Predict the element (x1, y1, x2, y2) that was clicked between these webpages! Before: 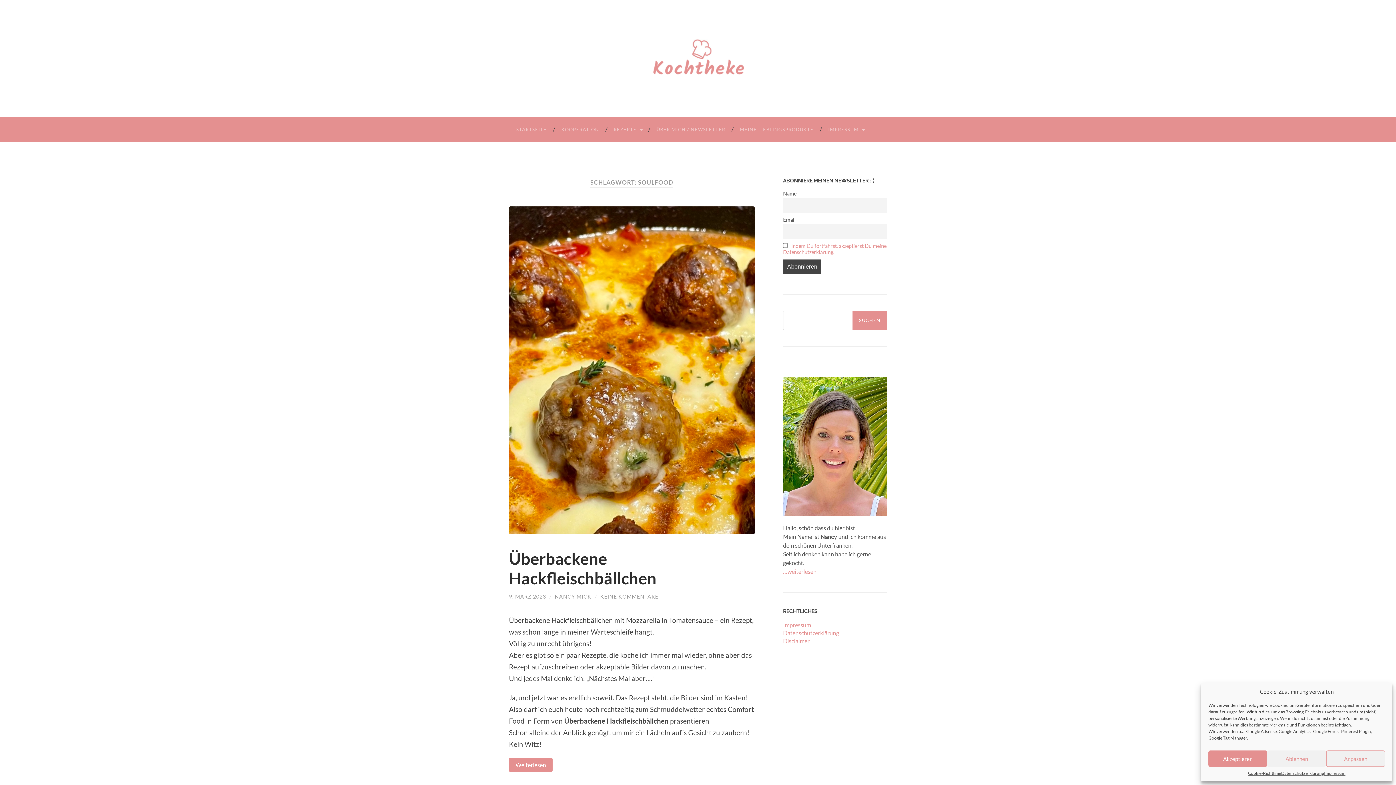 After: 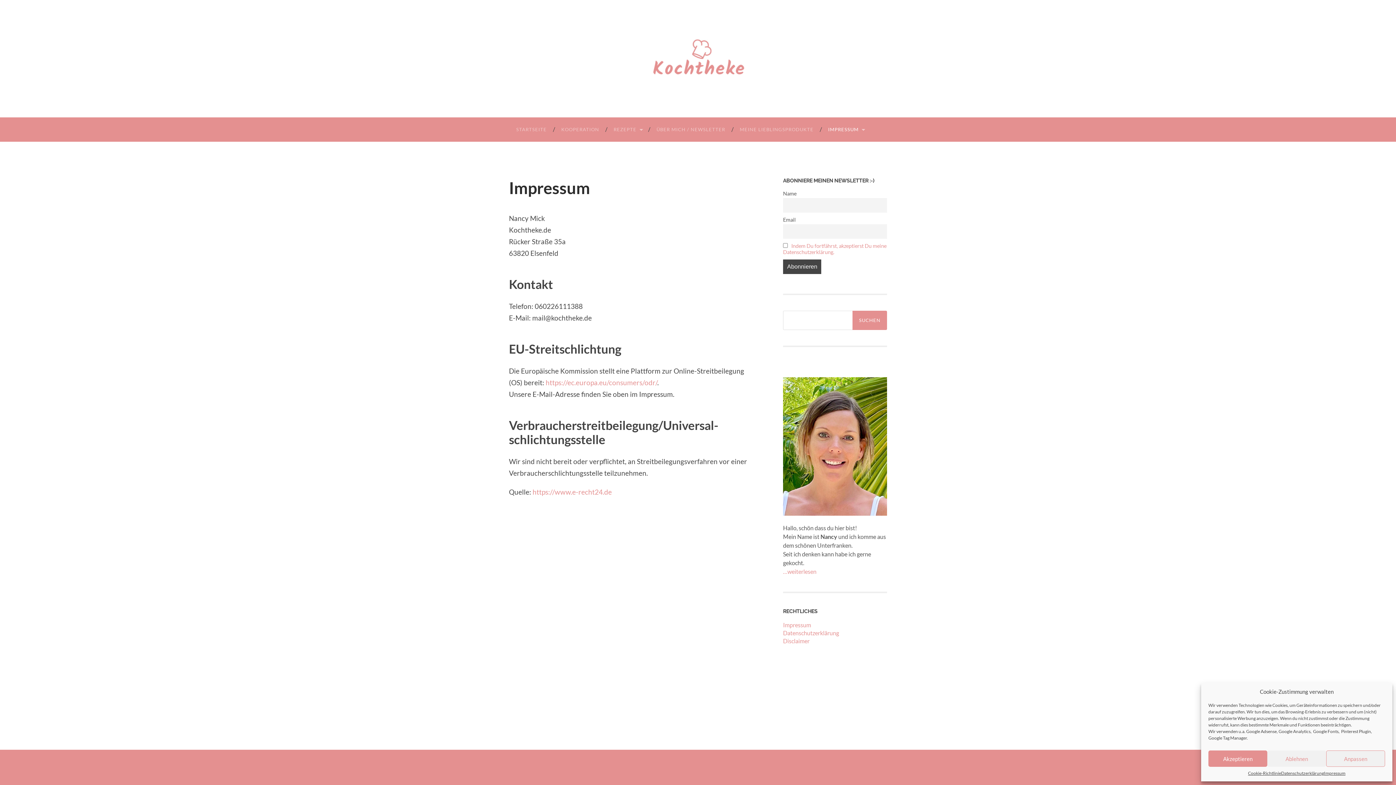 Action: bbox: (1324, 770, 1345, 776) label: Impressum